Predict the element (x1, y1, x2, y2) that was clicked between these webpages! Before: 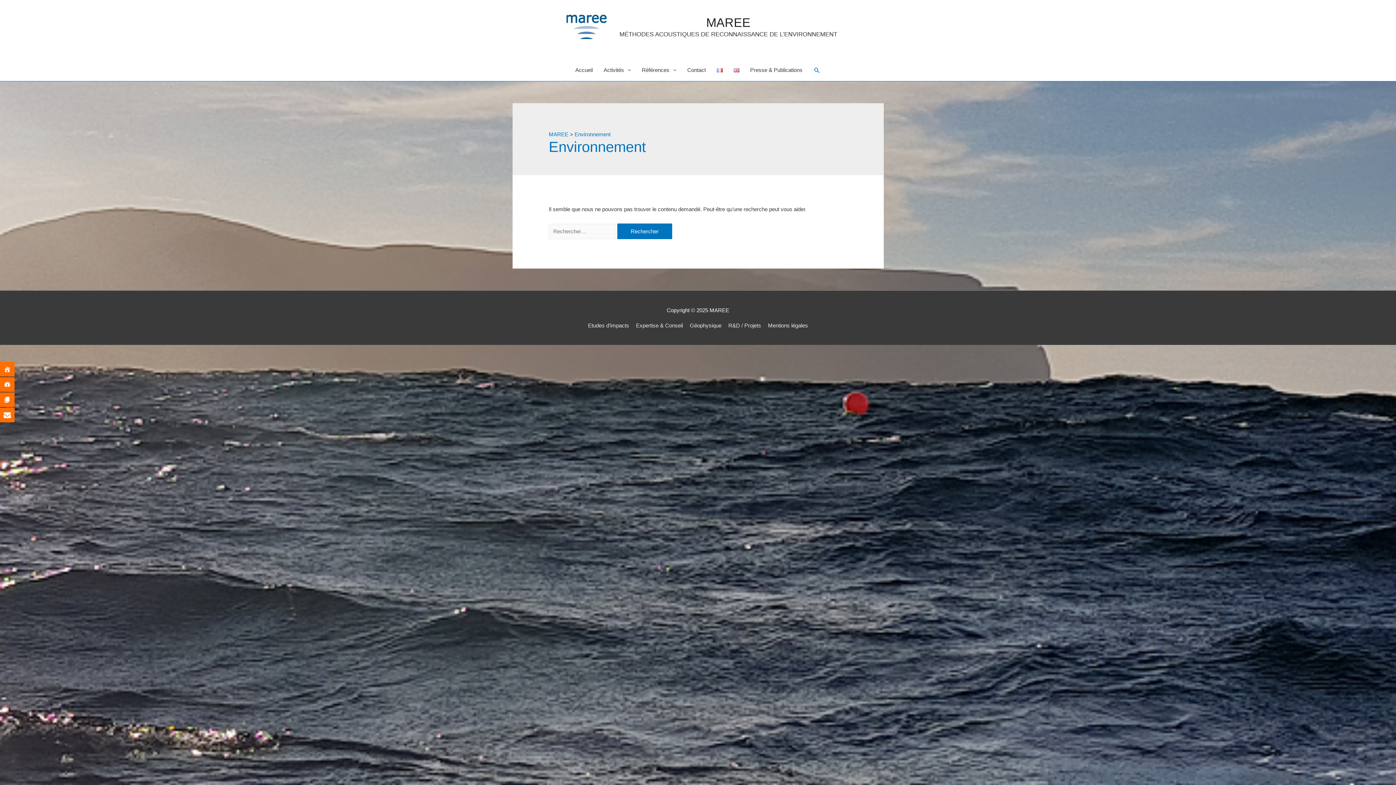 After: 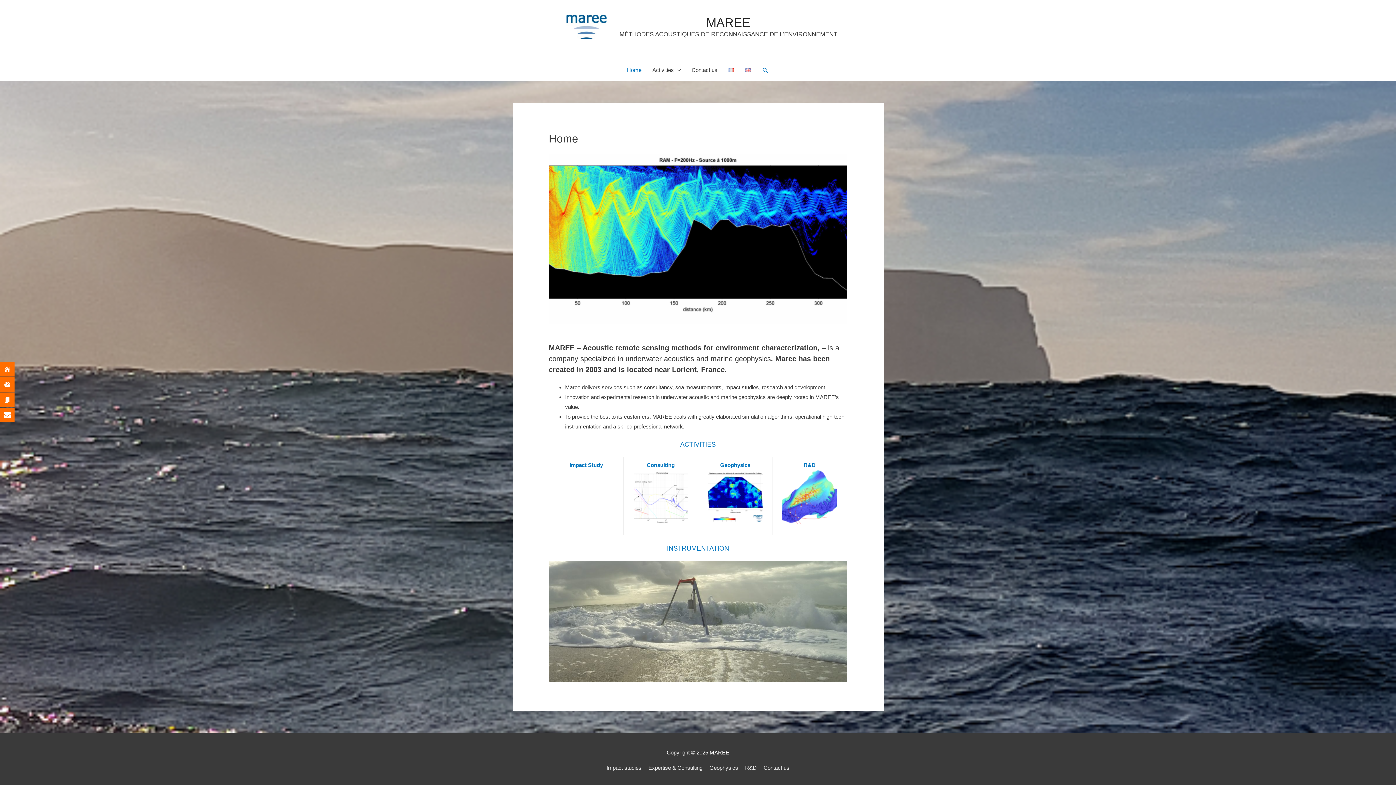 Action: bbox: (728, 59, 744, 81)